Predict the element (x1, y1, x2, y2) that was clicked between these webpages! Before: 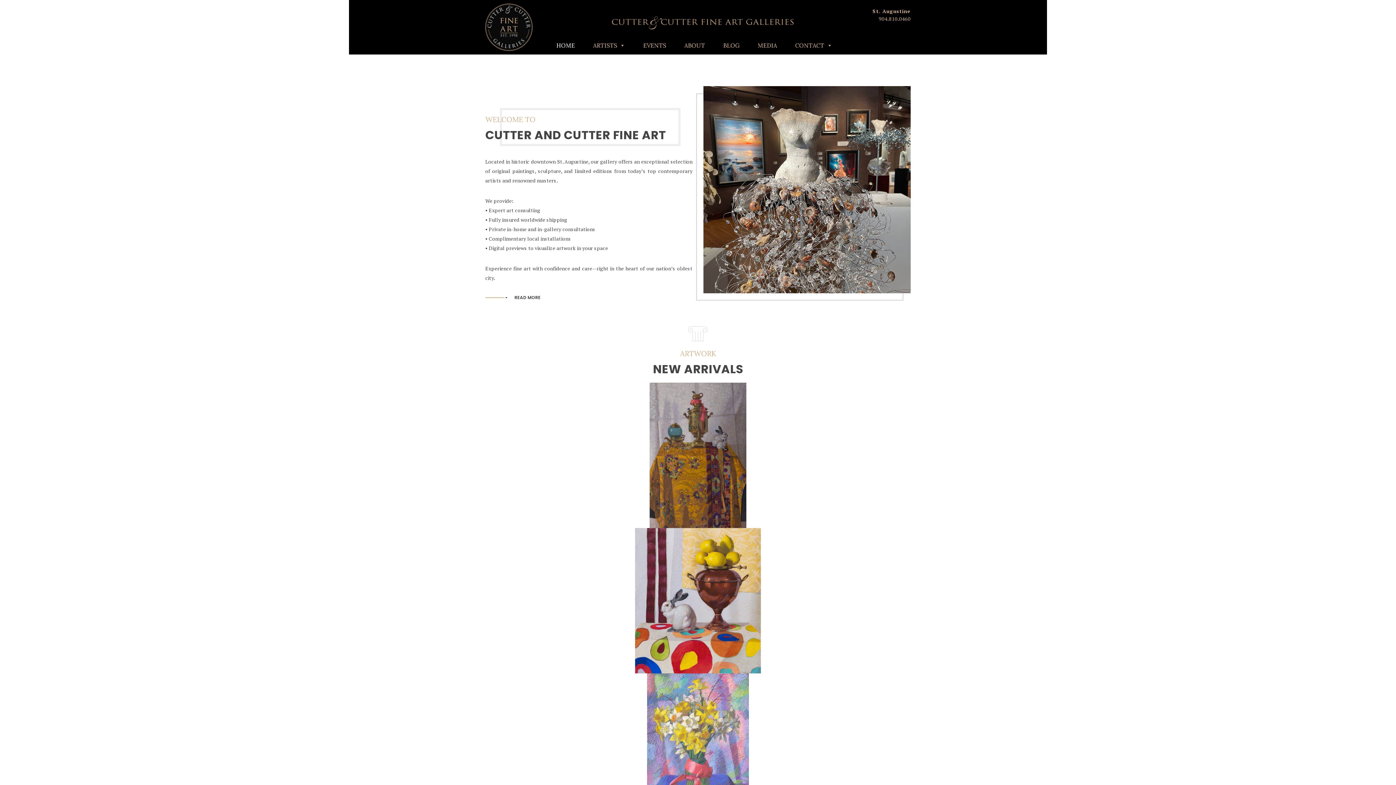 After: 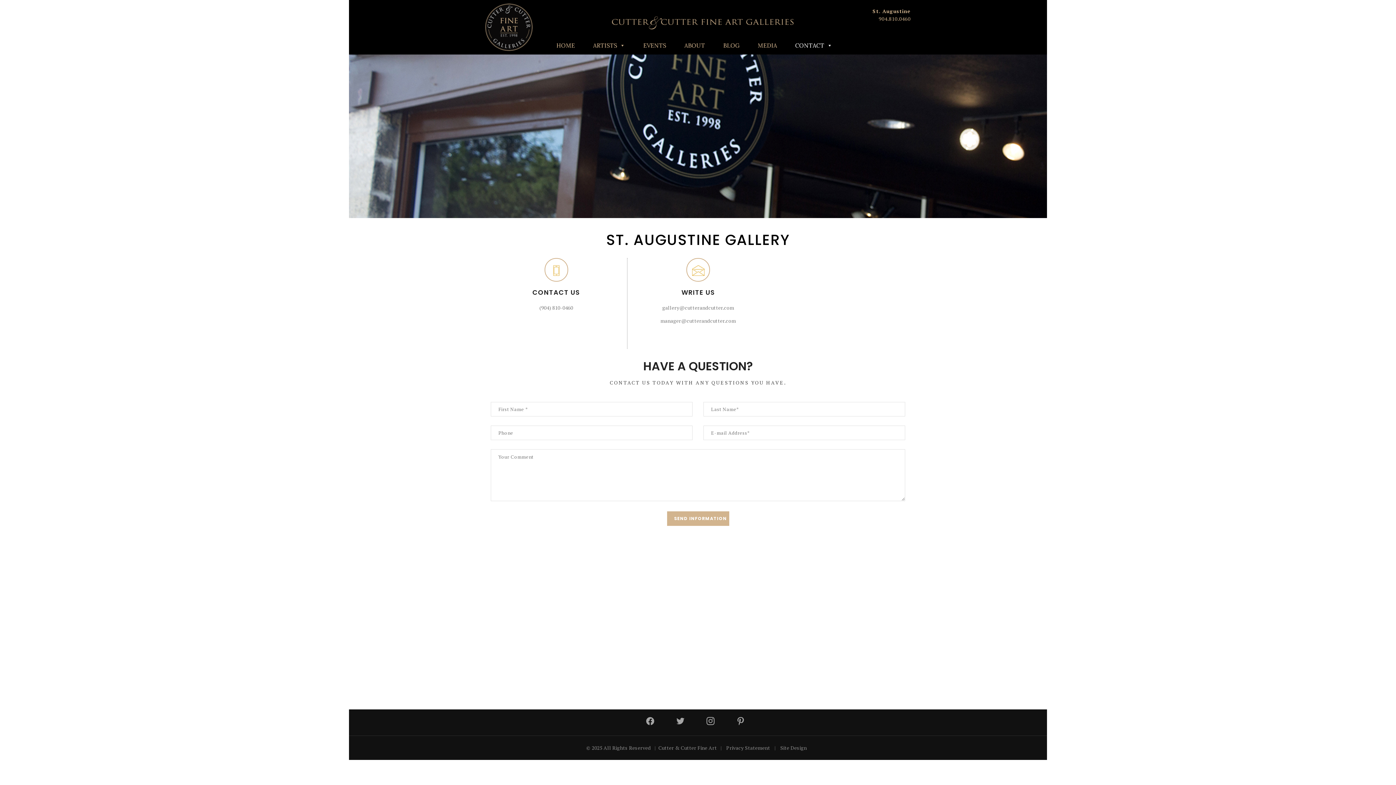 Action: bbox: (872, 7, 910, 14) label: St. Augustine